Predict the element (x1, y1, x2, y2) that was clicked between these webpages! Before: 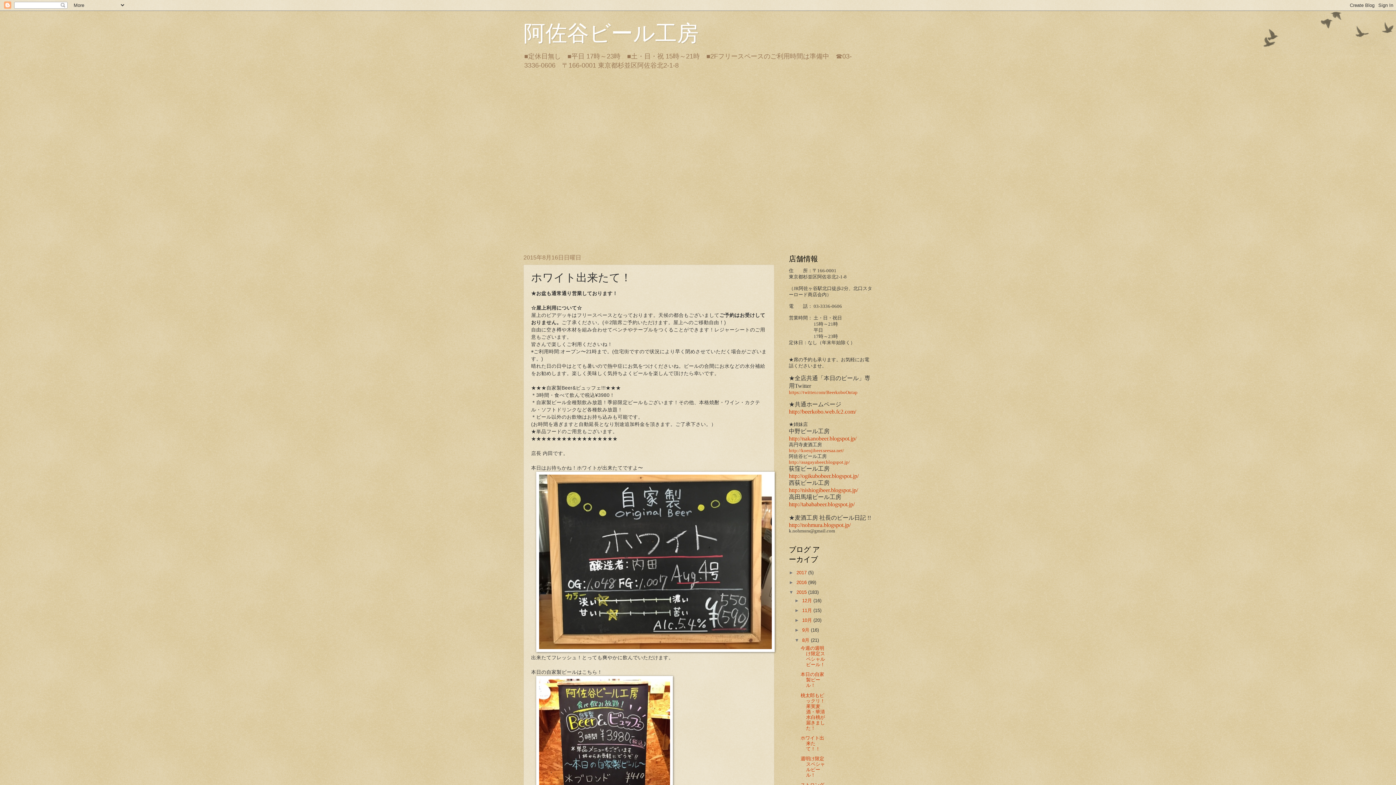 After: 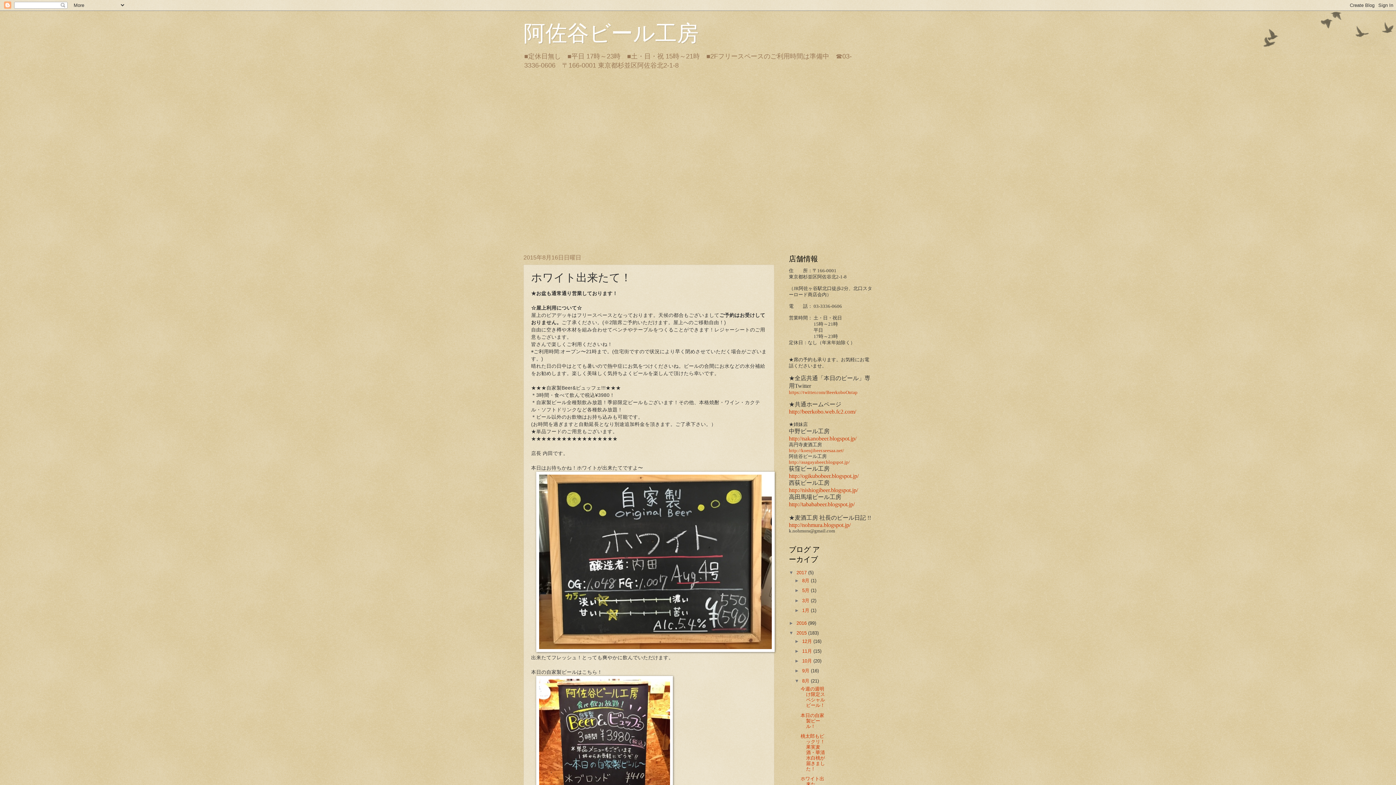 Action: bbox: (789, 570, 796, 575) label: ►  